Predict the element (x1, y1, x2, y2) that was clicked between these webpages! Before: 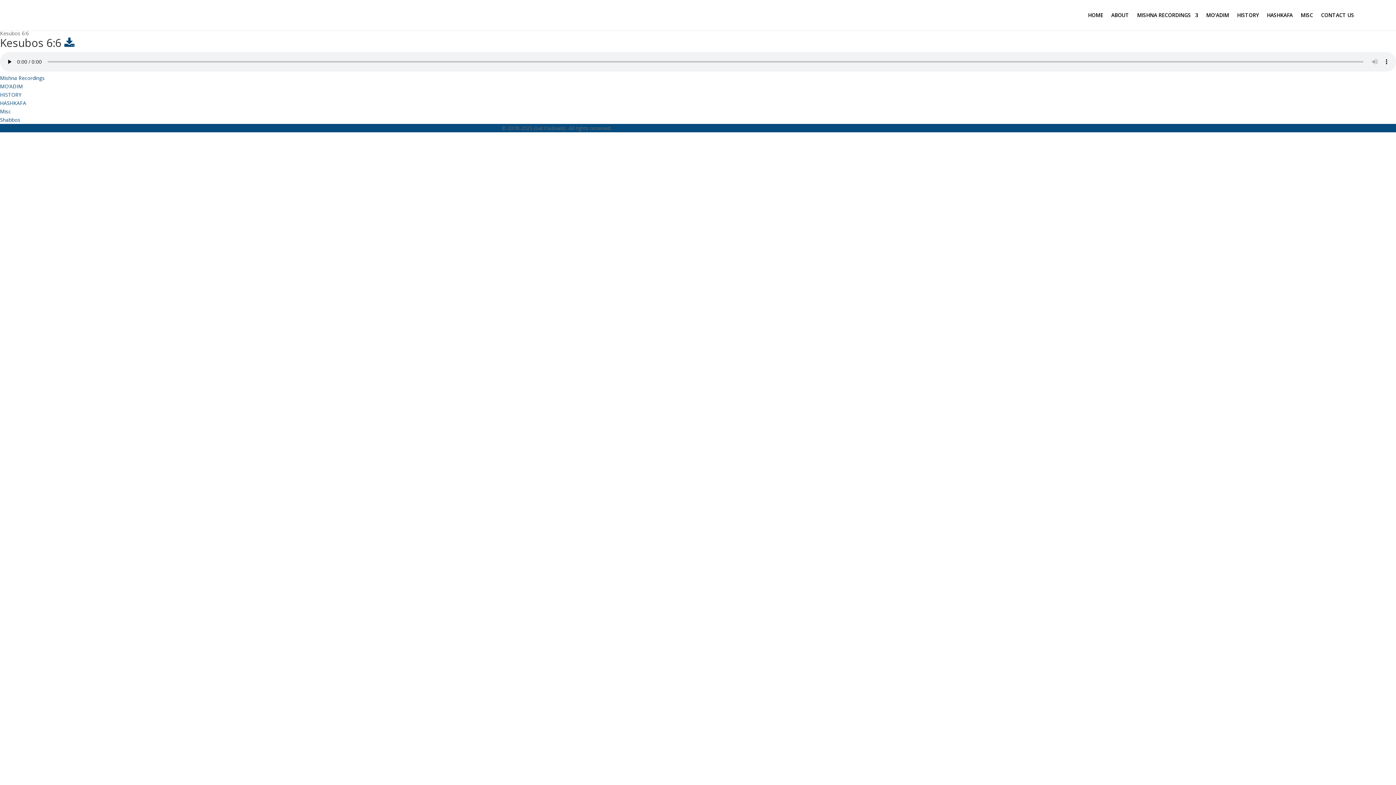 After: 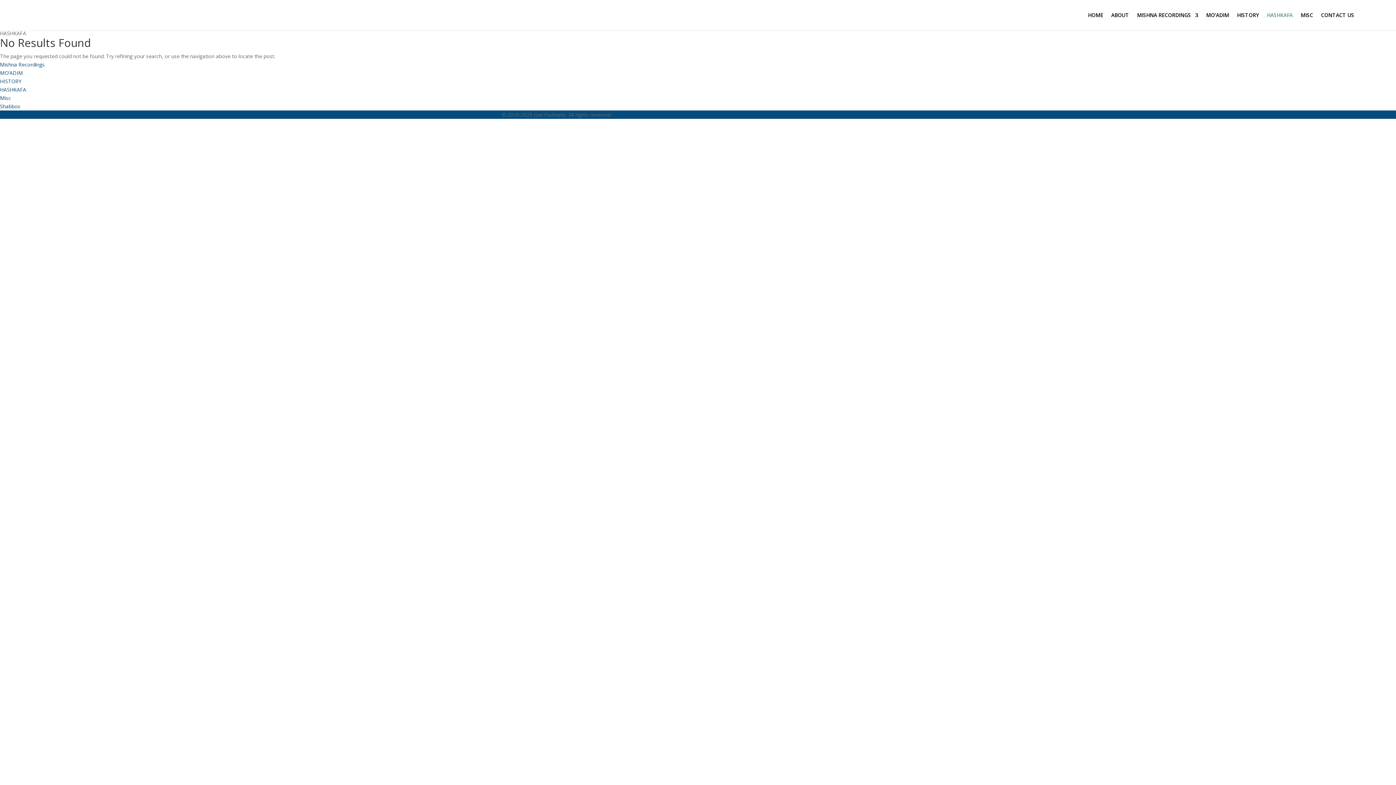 Action: bbox: (1267, 12, 1293, 30) label: HASHKAFA